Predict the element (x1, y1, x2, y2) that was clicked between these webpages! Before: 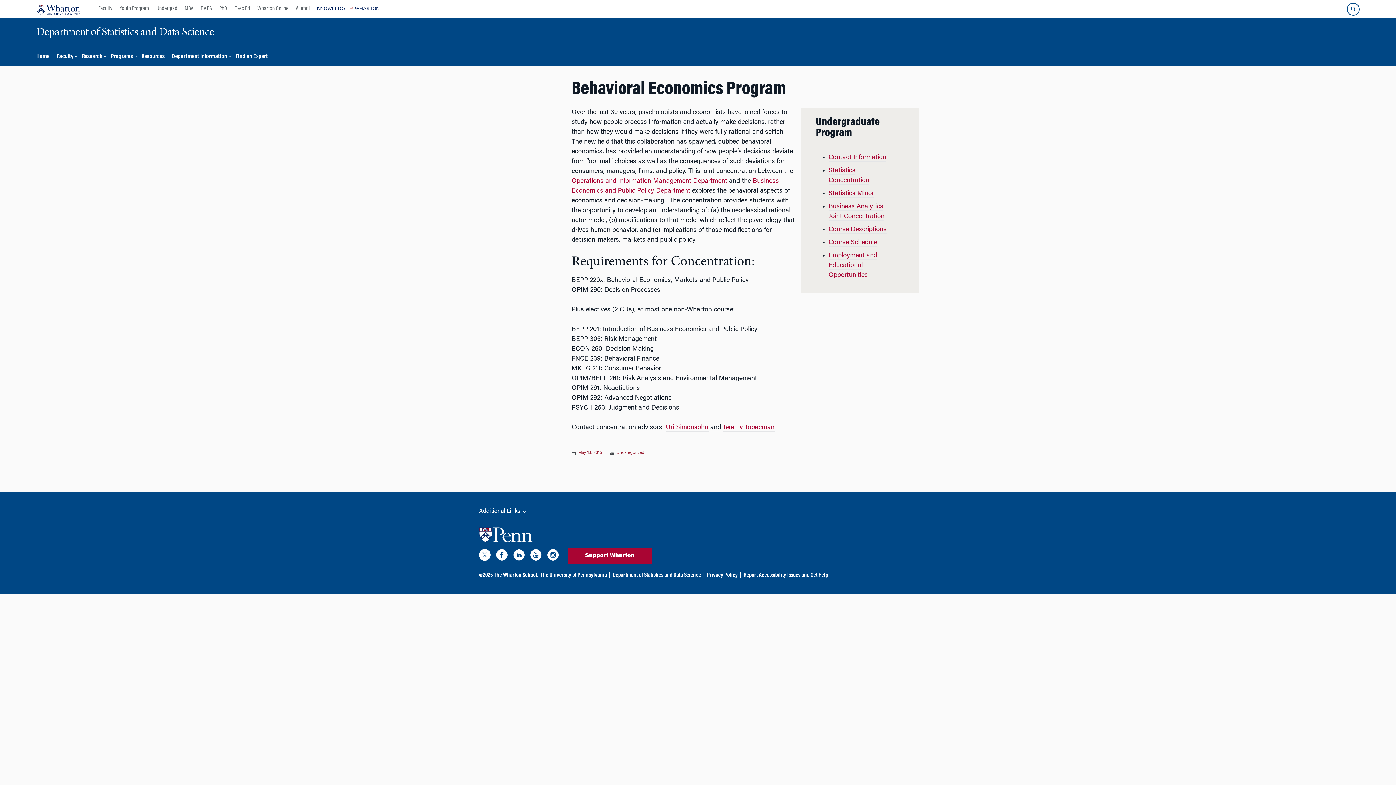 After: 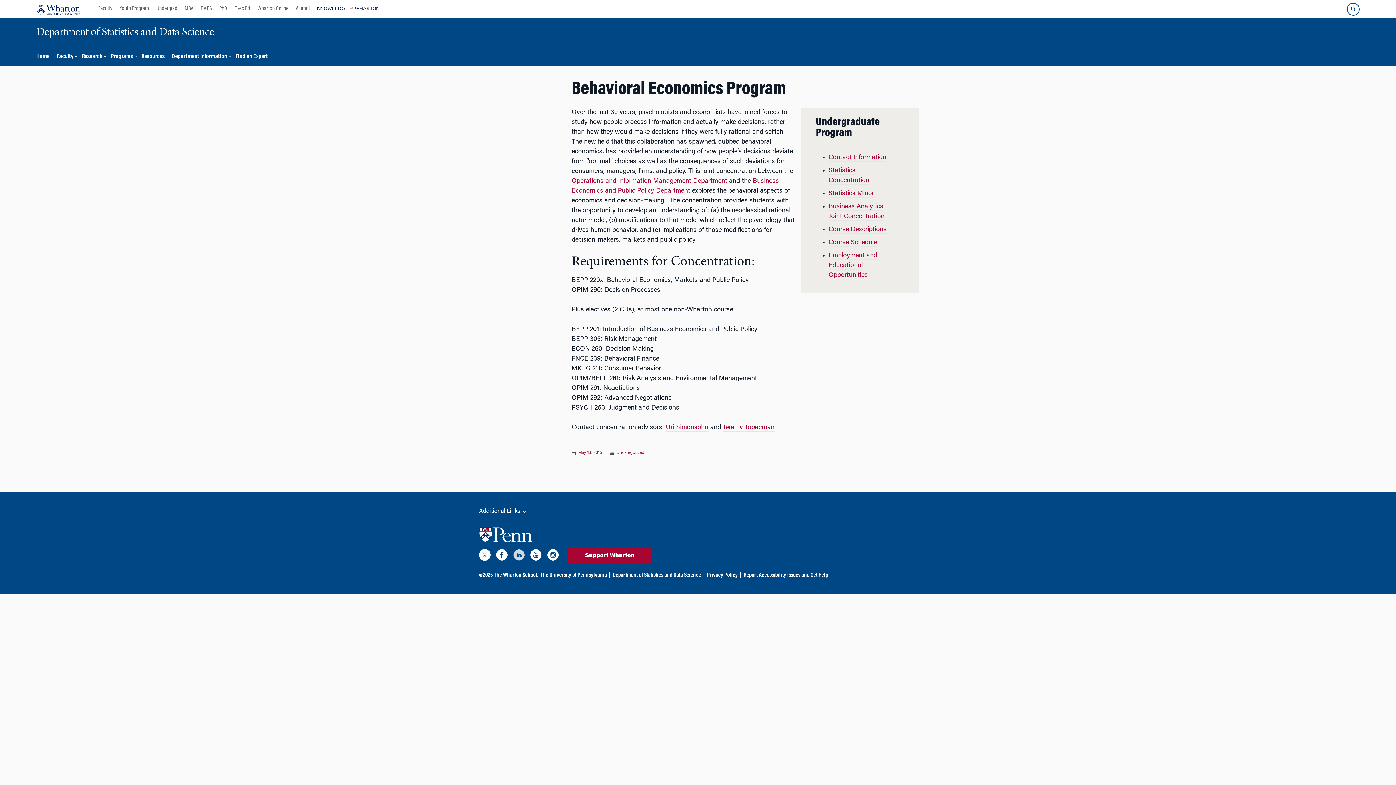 Action: label: LinkedIn bbox: (513, 549, 524, 563)